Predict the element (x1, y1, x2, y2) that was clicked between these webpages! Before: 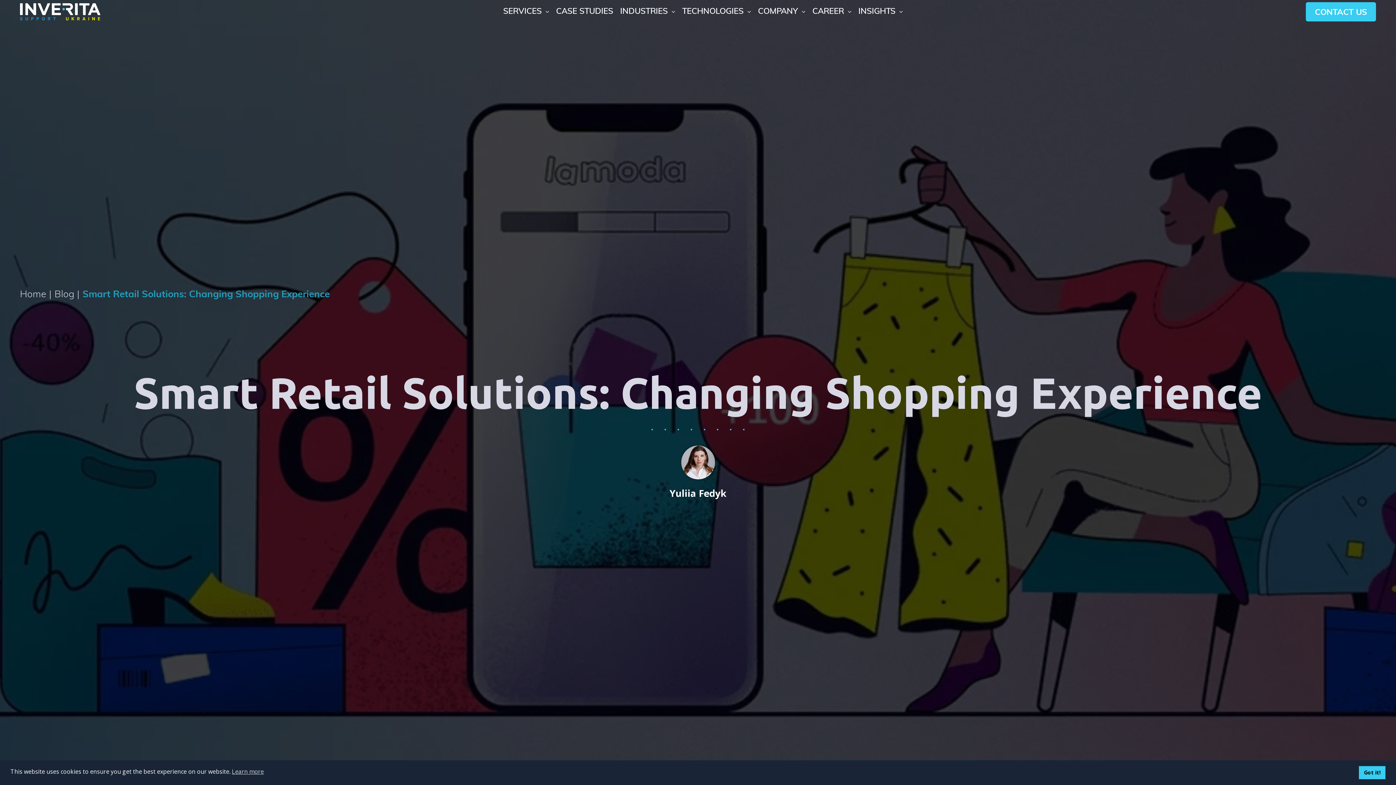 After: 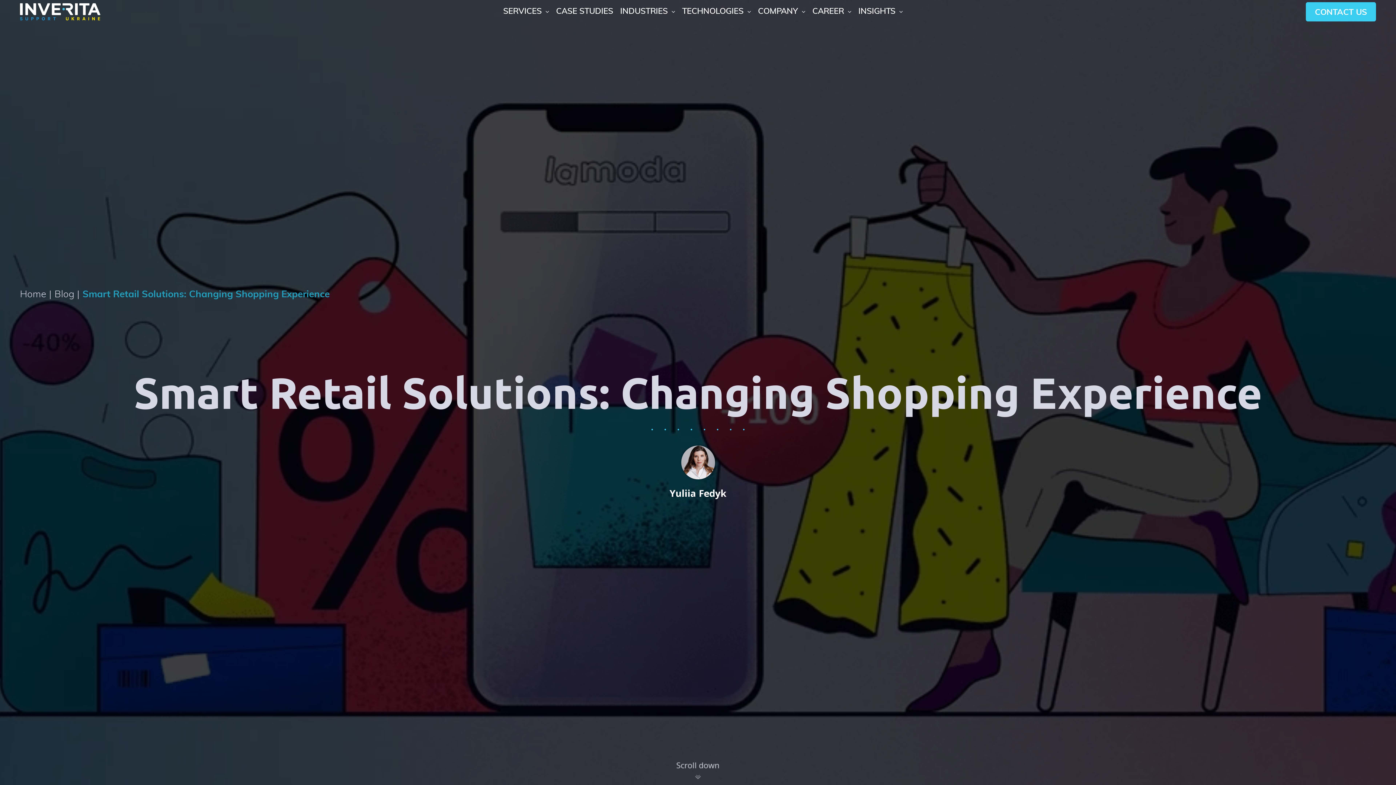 Action: label: Got it! bbox: (1359, 766, 1385, 779)